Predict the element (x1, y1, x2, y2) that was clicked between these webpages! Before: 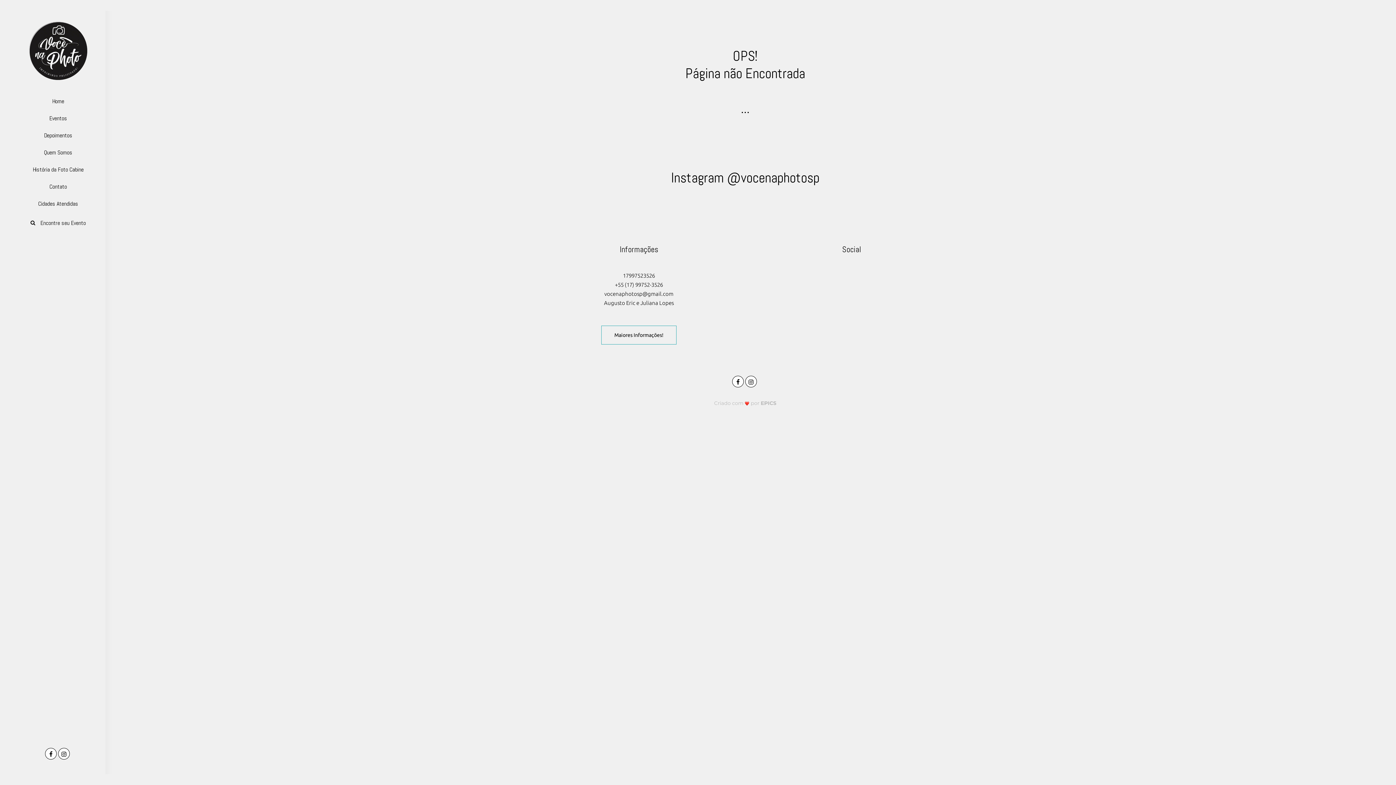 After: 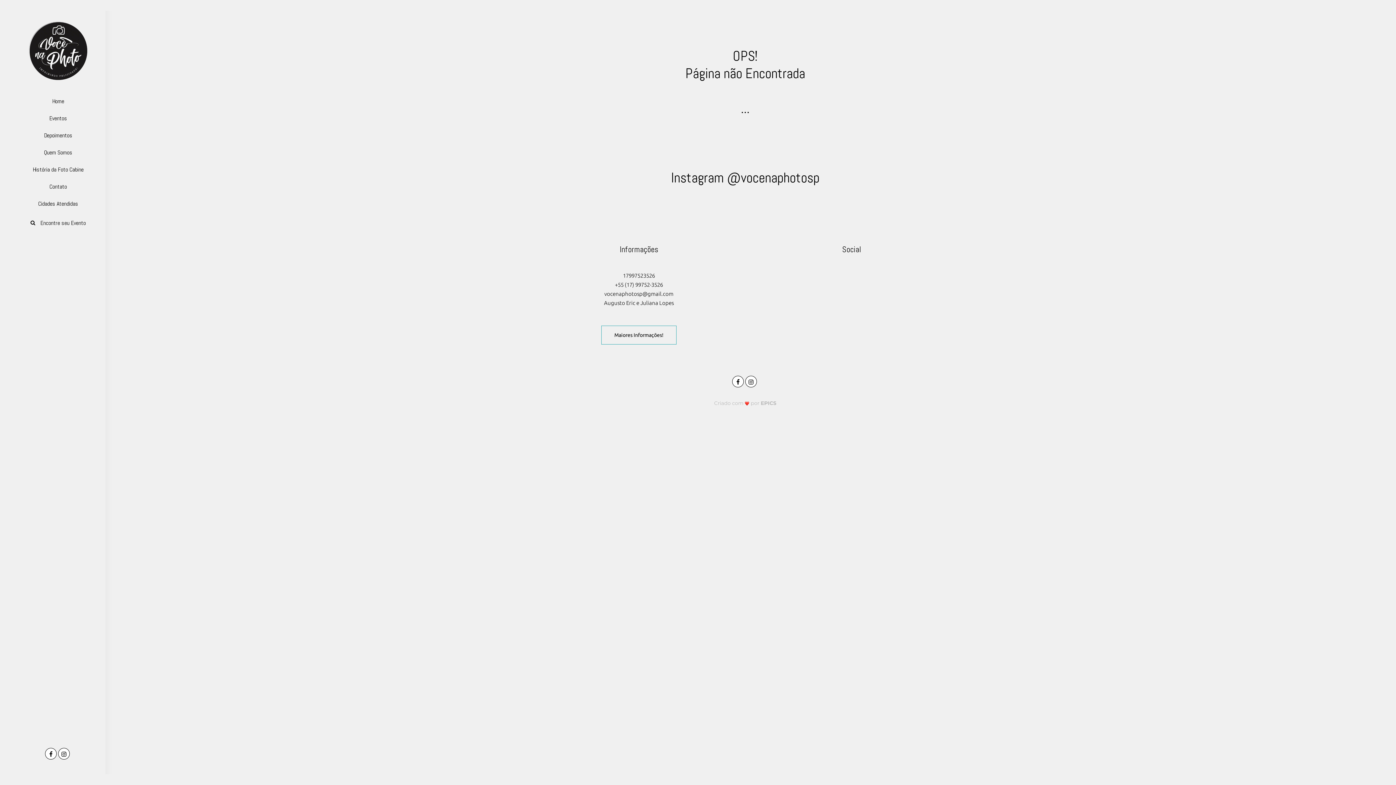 Action: bbox: (732, 374, 745, 387)